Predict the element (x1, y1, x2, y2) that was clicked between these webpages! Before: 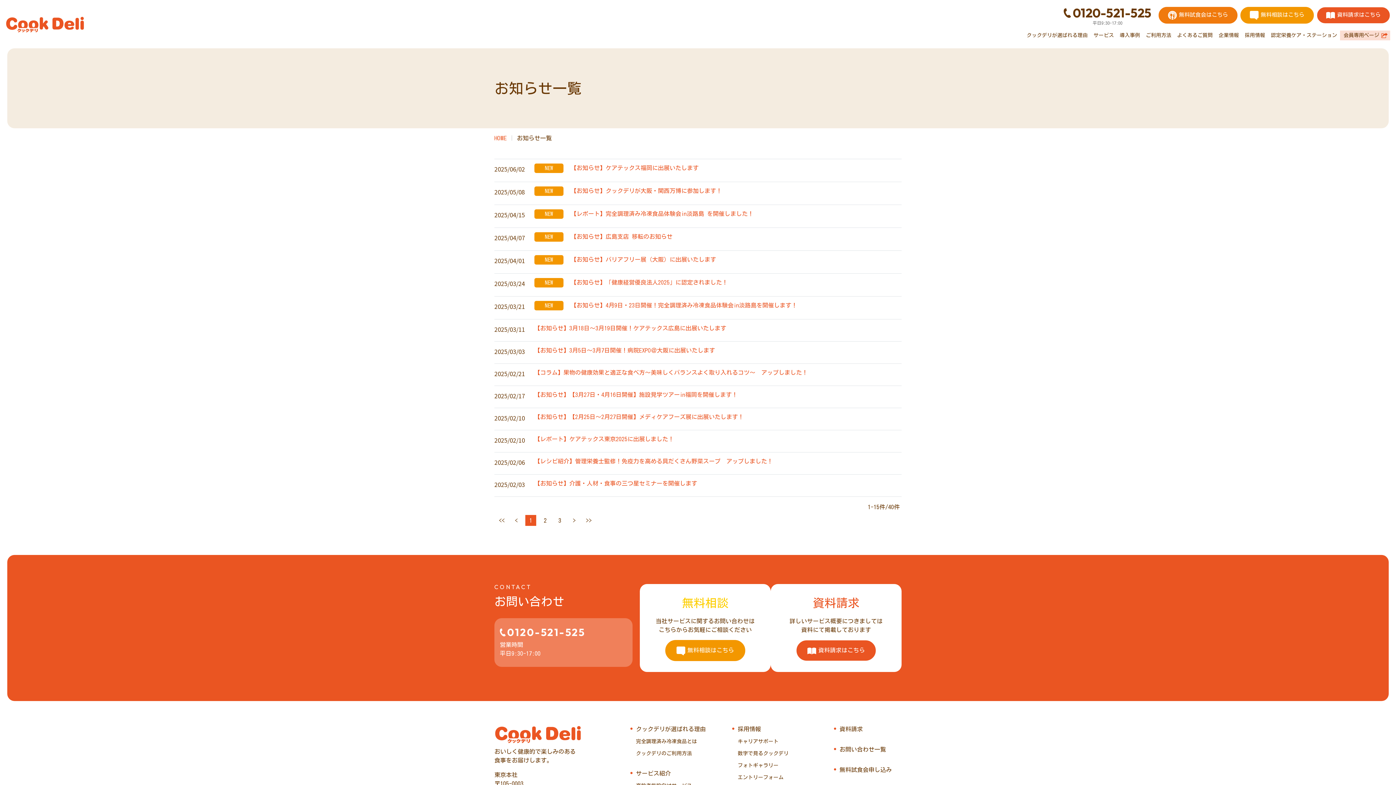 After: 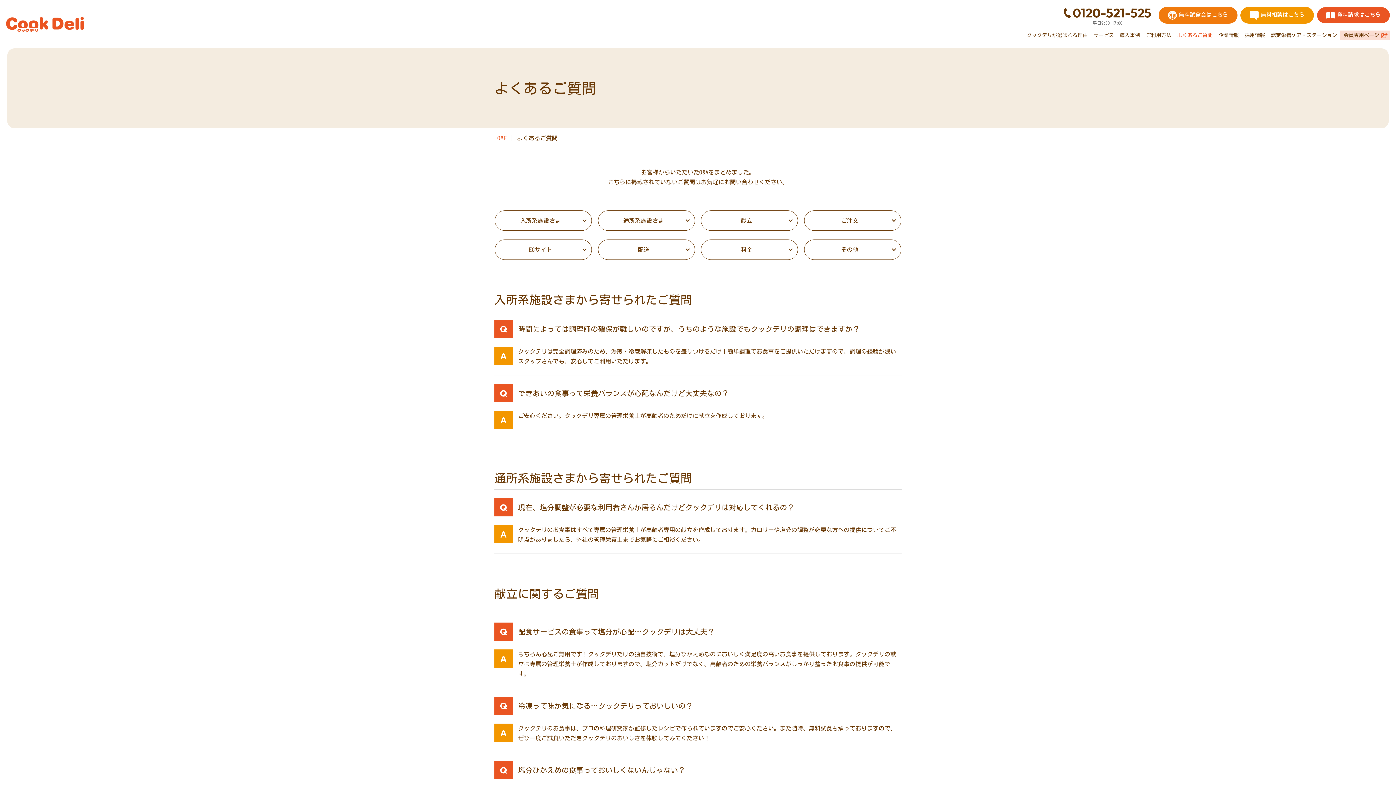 Action: bbox: (1174, 26, 1216, 44) label: よくあるご質問